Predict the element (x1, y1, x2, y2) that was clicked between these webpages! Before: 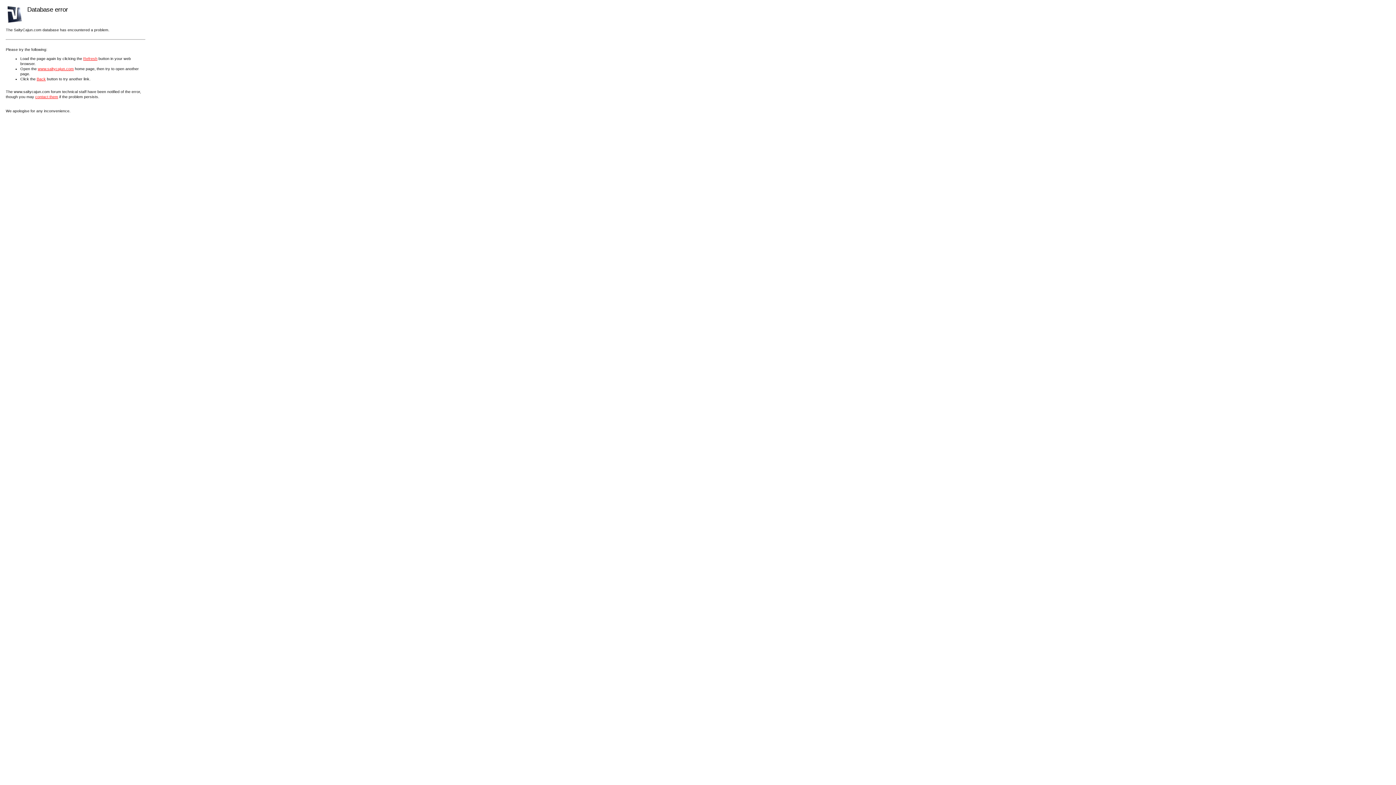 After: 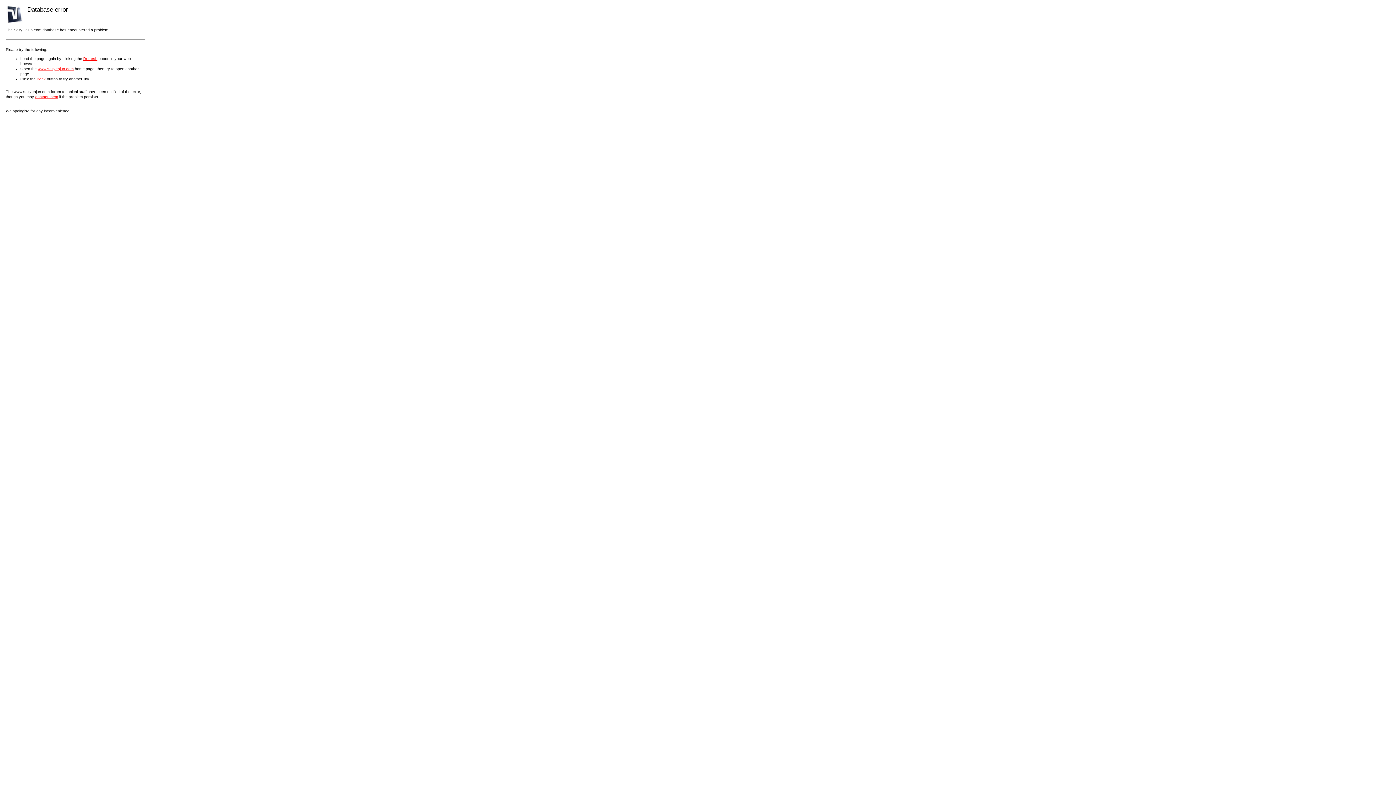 Action: label: Refresh bbox: (83, 56, 97, 60)